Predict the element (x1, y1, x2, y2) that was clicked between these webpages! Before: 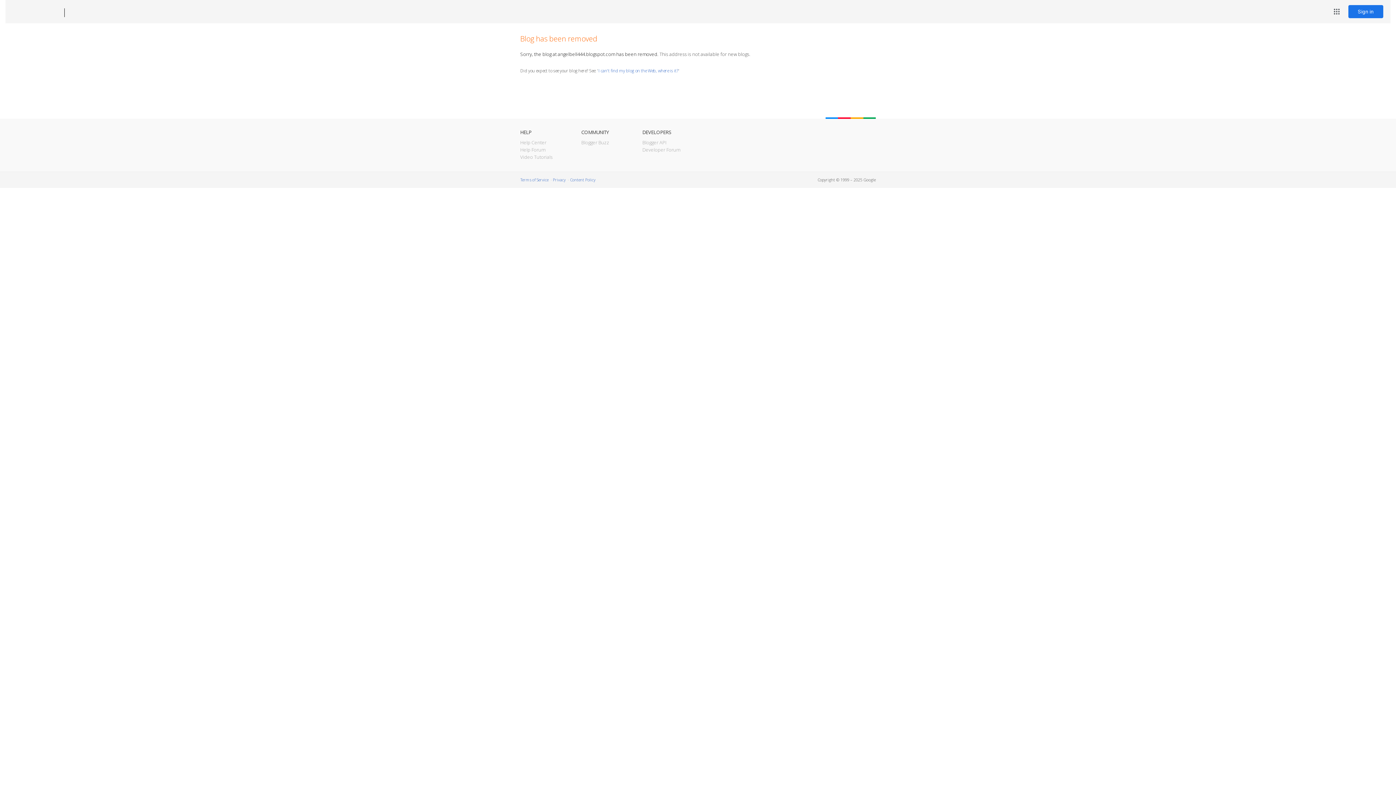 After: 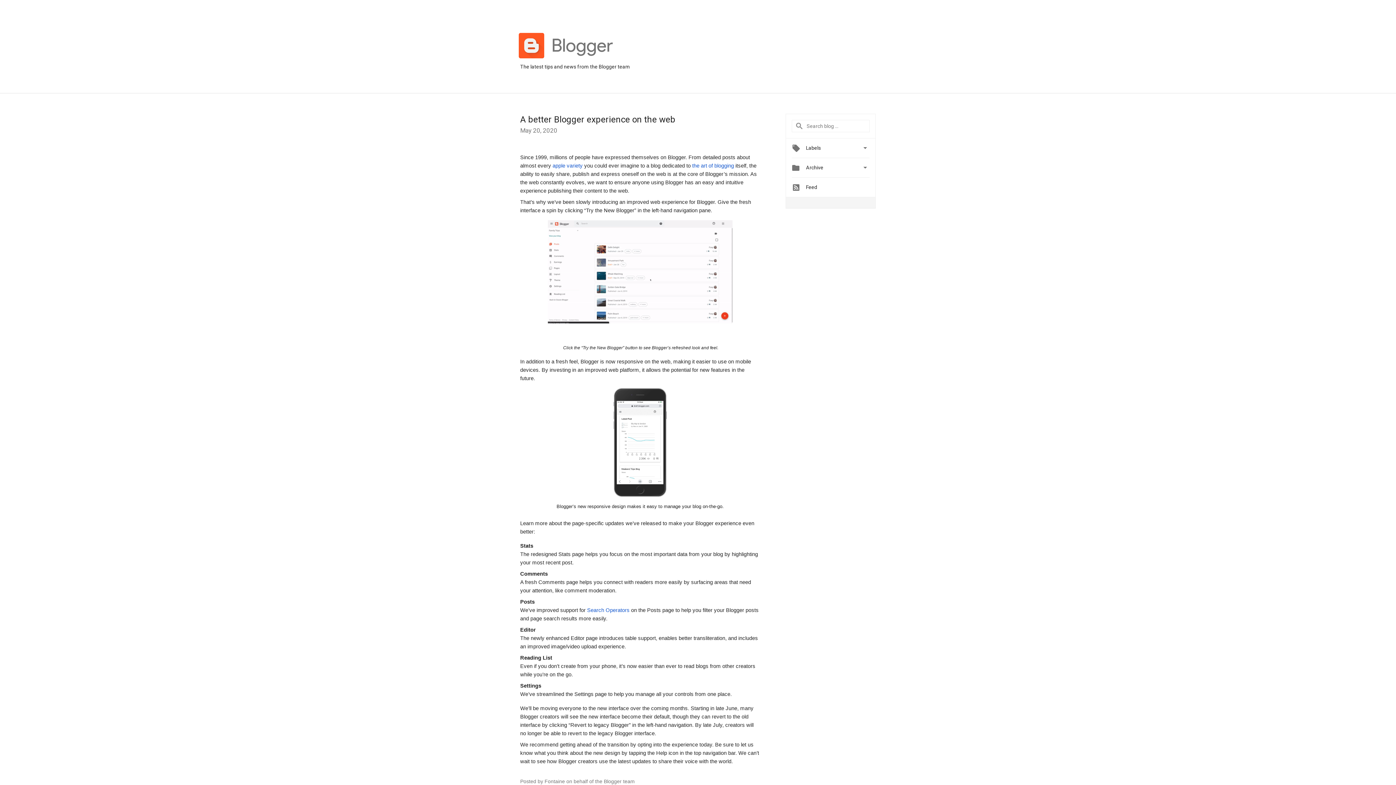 Action: label: Blogger Buzz bbox: (581, 139, 609, 145)